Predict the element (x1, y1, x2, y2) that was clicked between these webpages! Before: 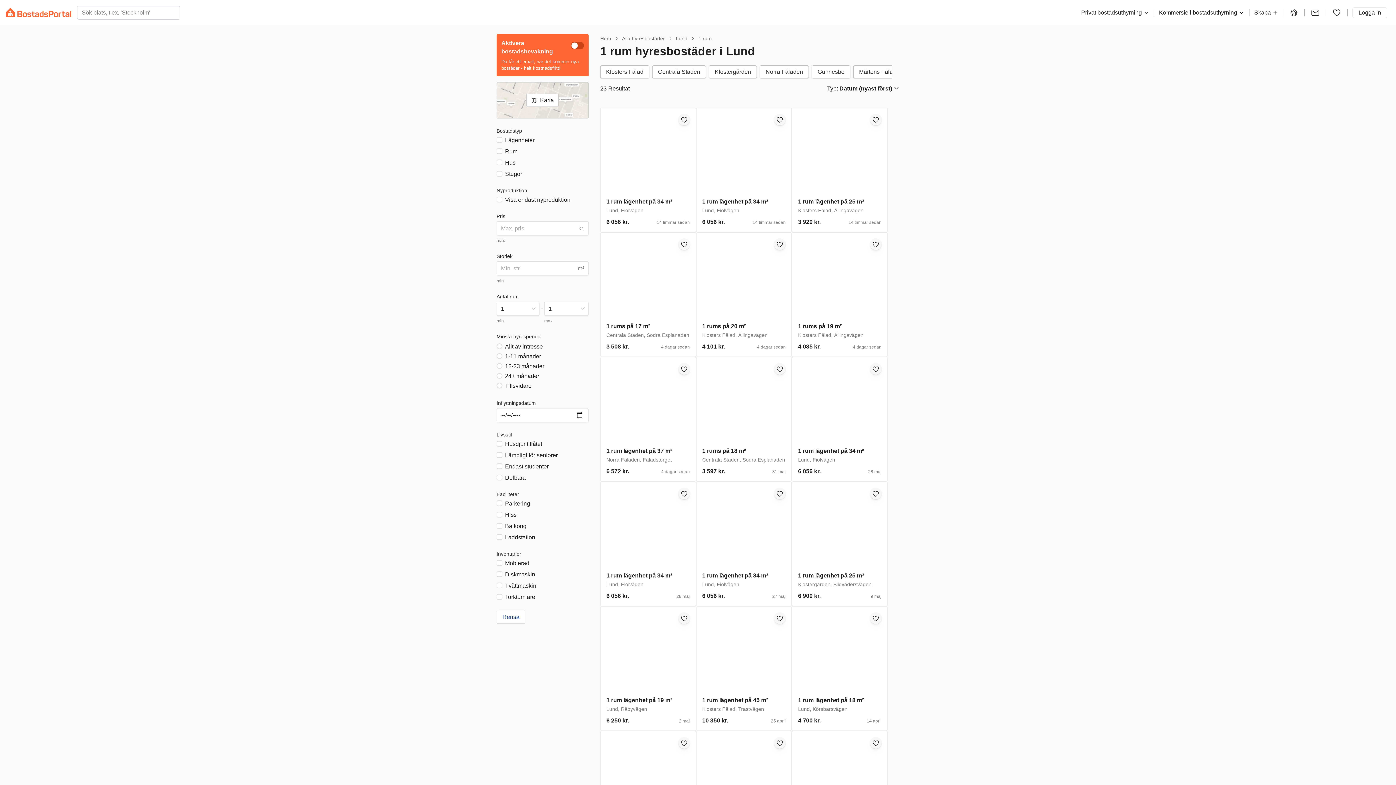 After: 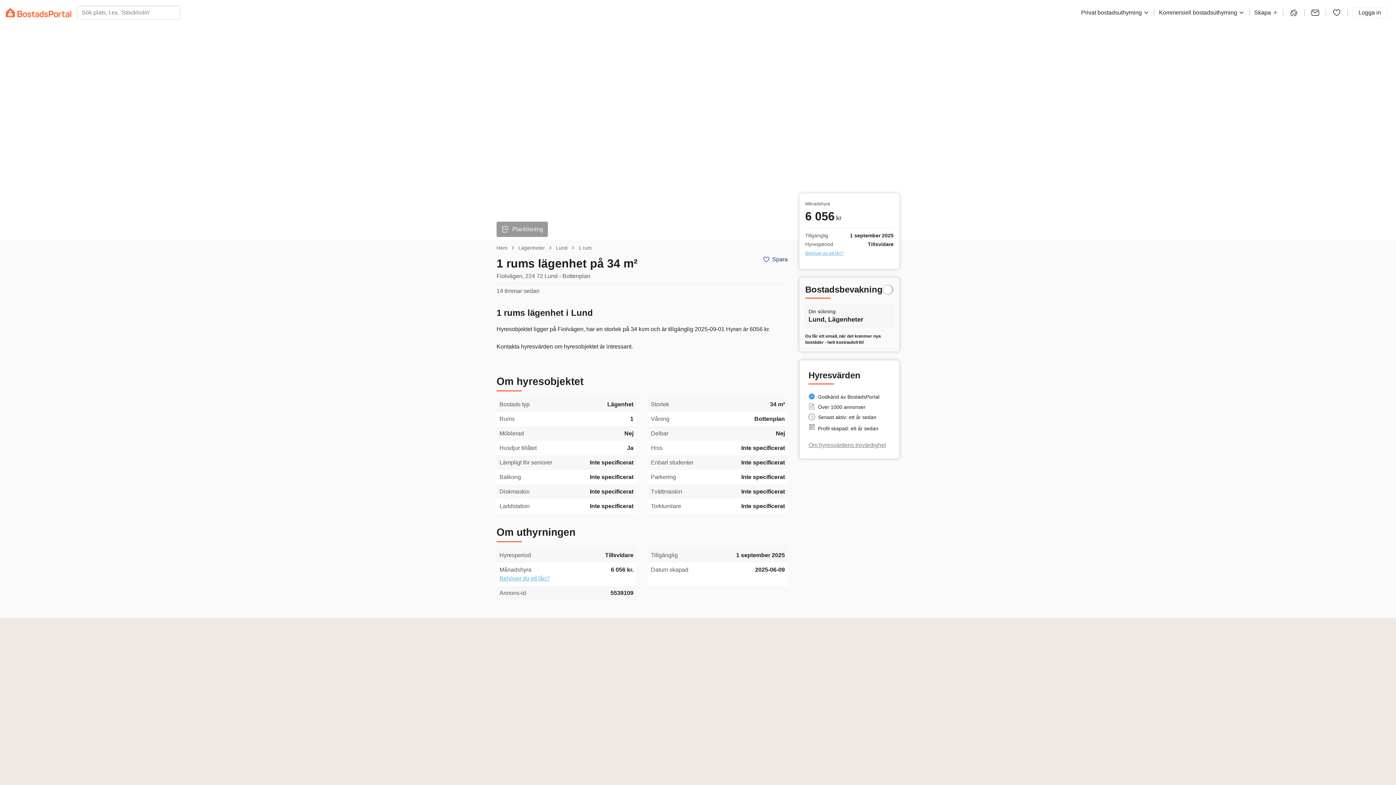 Action: bbox: (774, 113, 785, 125)